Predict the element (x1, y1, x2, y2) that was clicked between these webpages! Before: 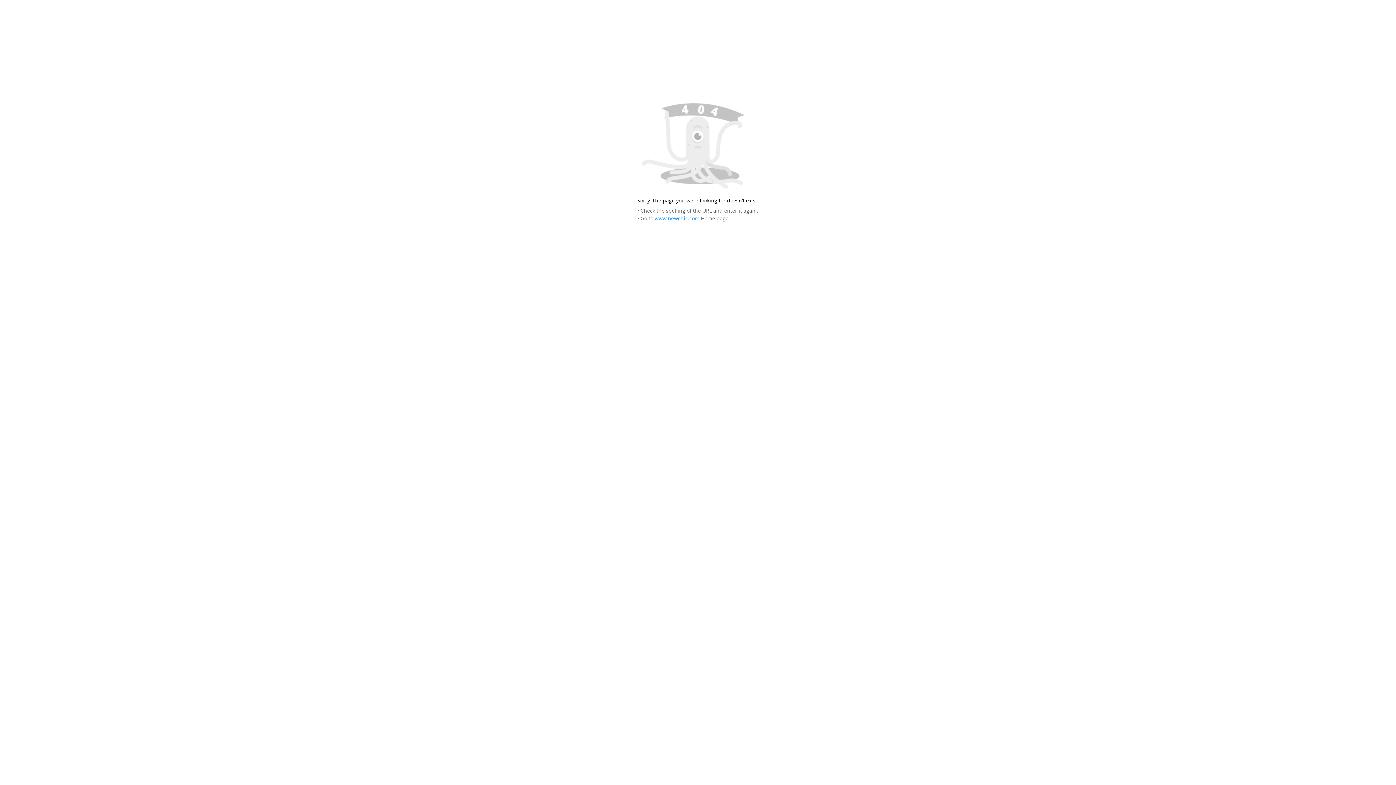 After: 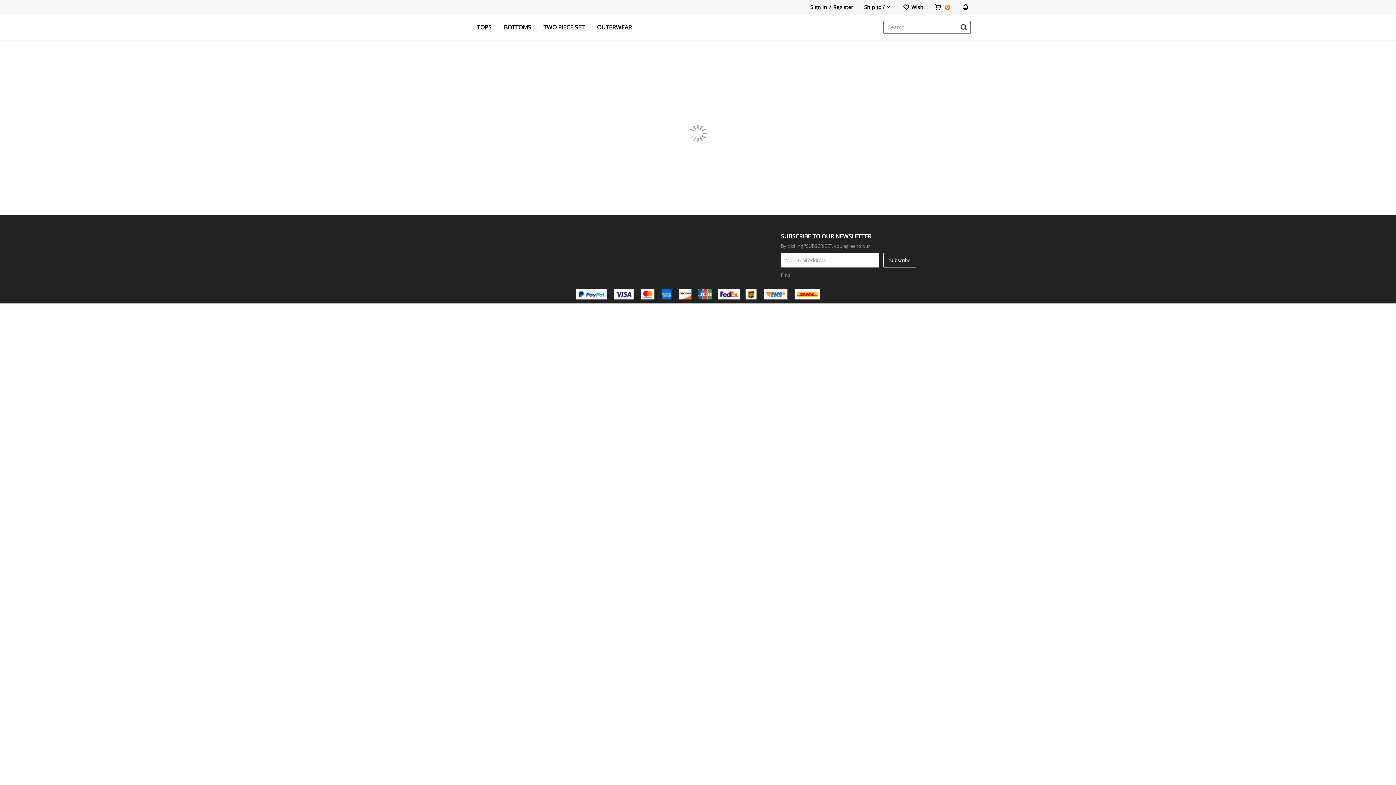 Action: bbox: (654, 215, 699, 221) label: www.newchic.com